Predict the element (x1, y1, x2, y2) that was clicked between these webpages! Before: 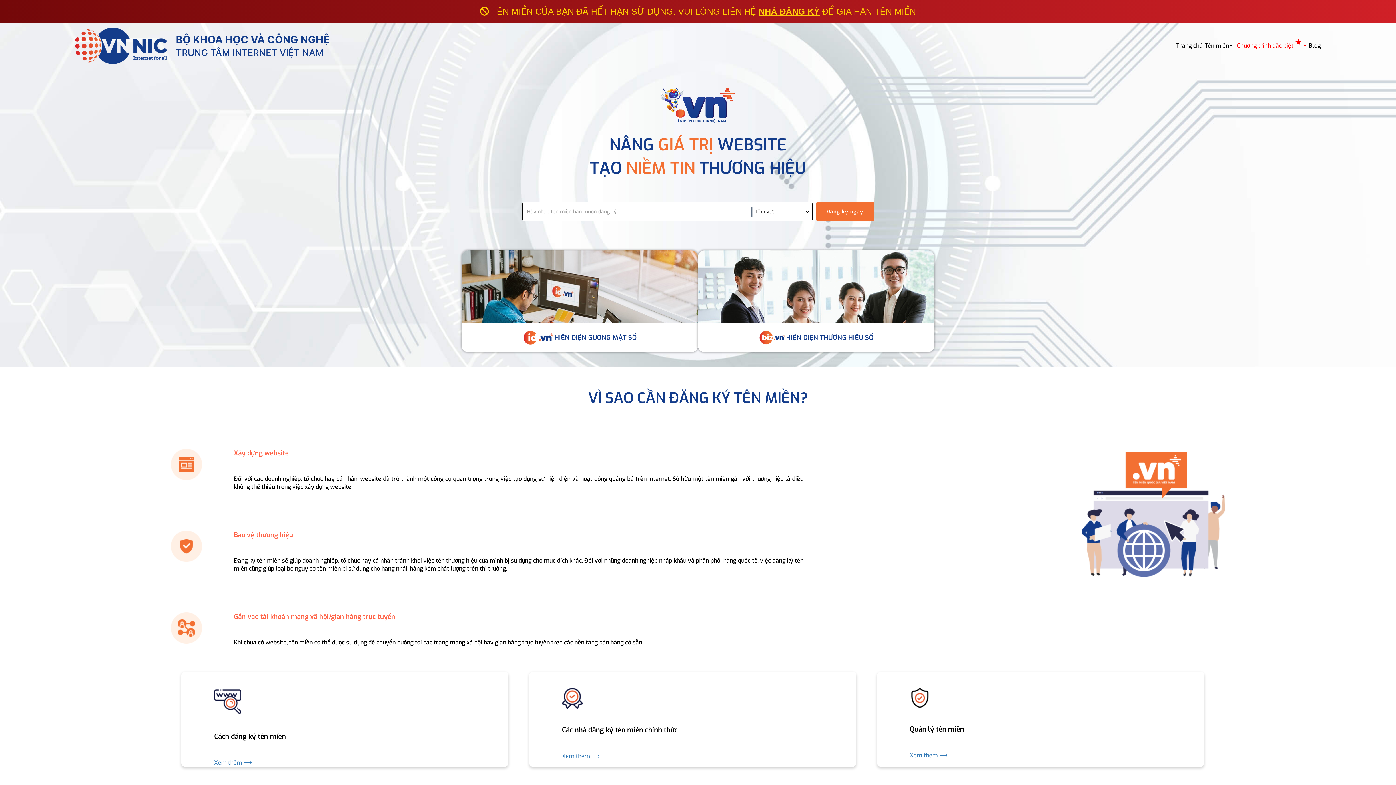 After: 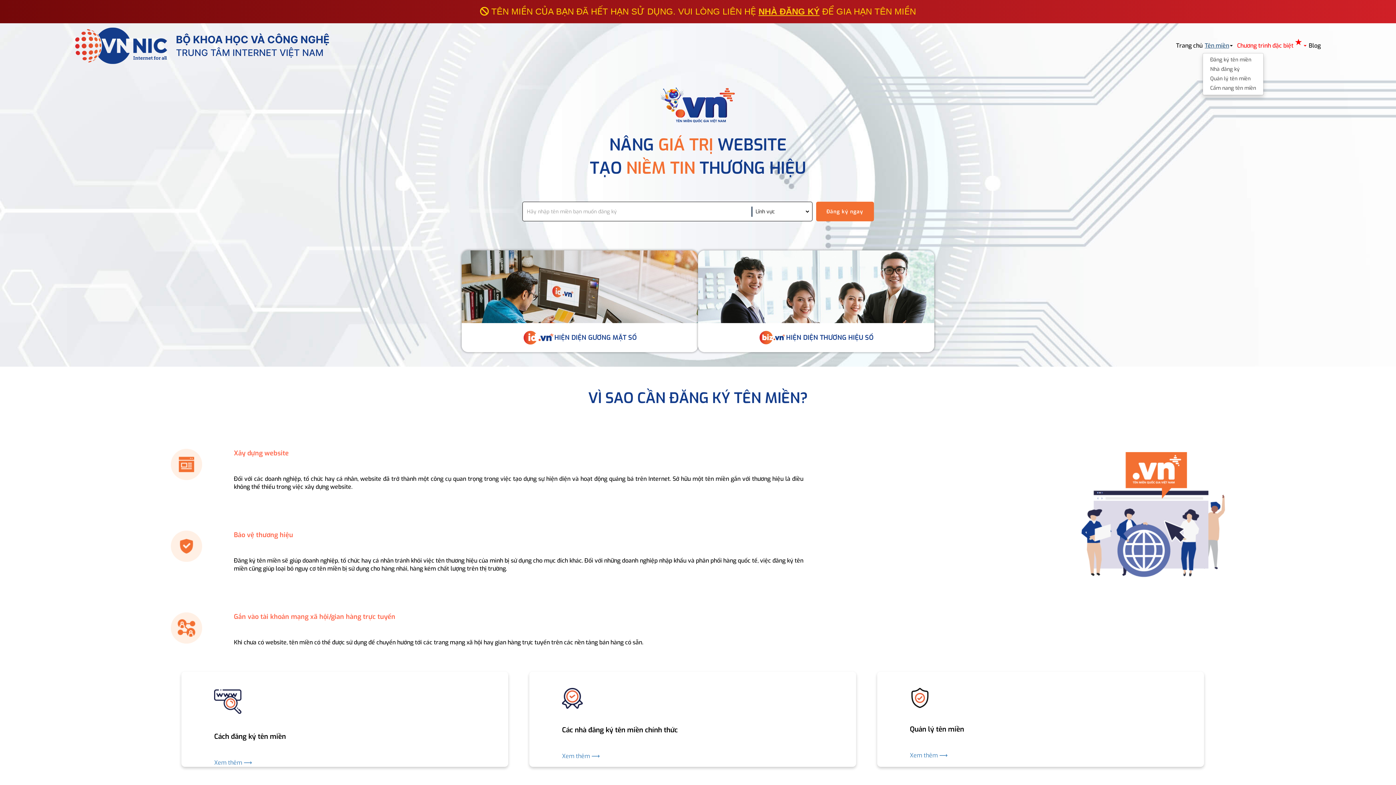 Action: label: Tên miền bbox: (1205, 41, 1229, 49)